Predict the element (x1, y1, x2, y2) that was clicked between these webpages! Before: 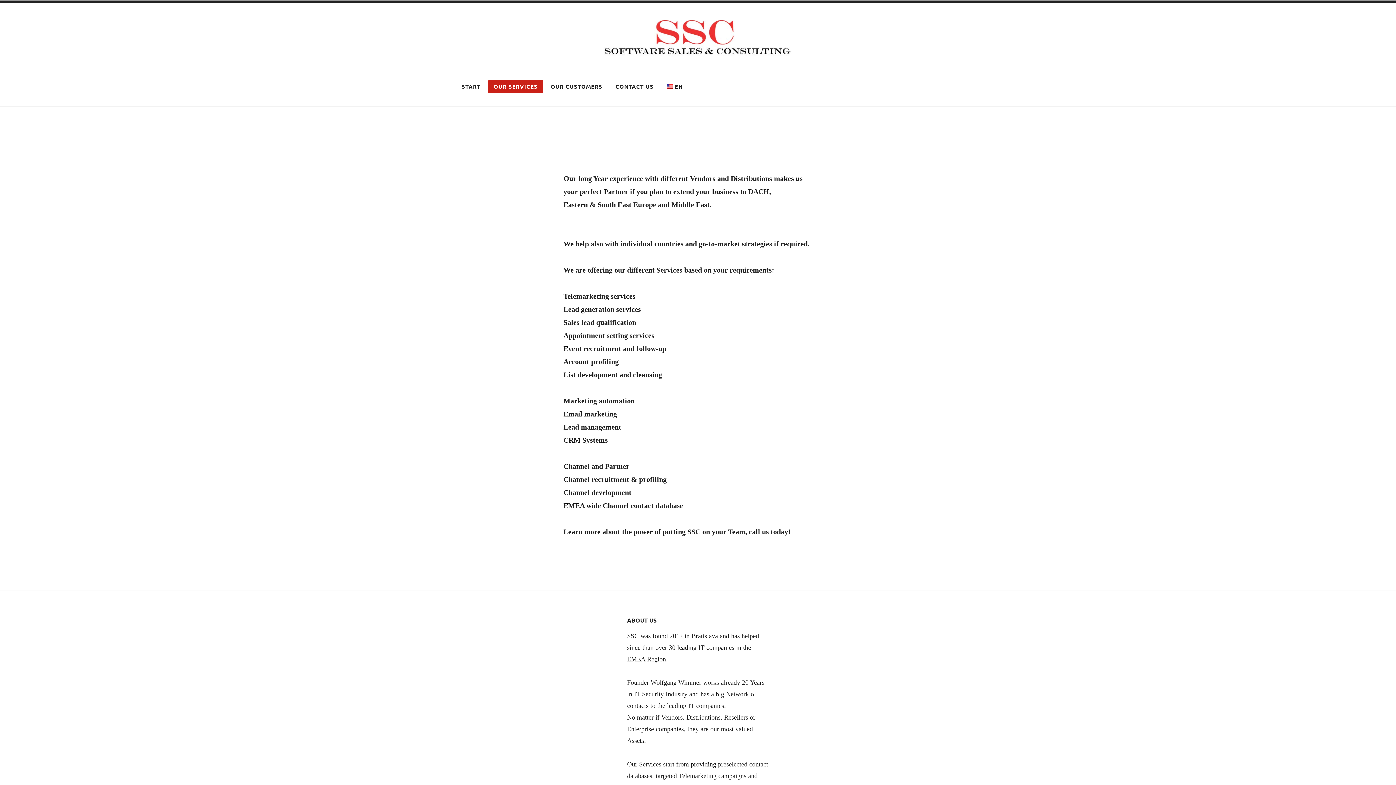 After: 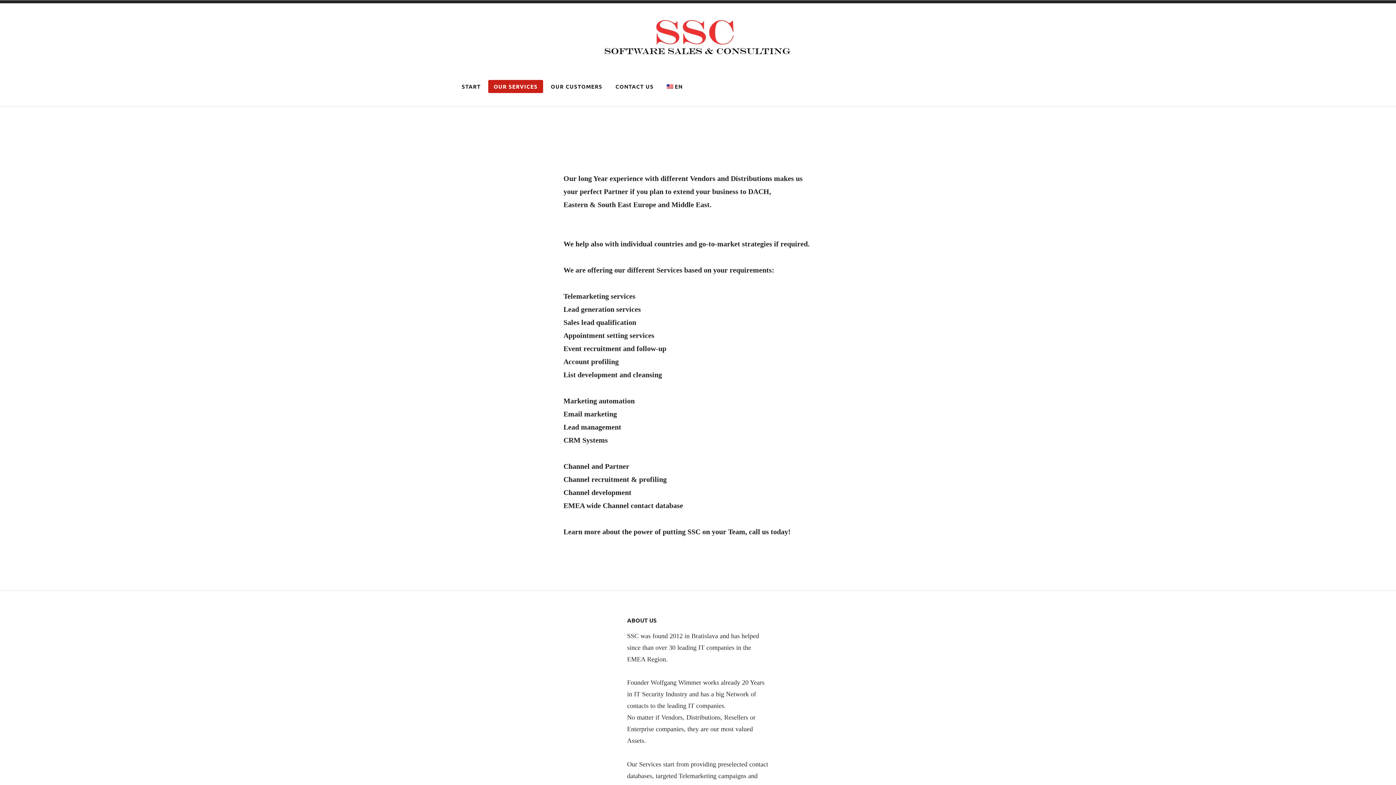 Action: bbox: (661, 80, 688, 93) label: EN